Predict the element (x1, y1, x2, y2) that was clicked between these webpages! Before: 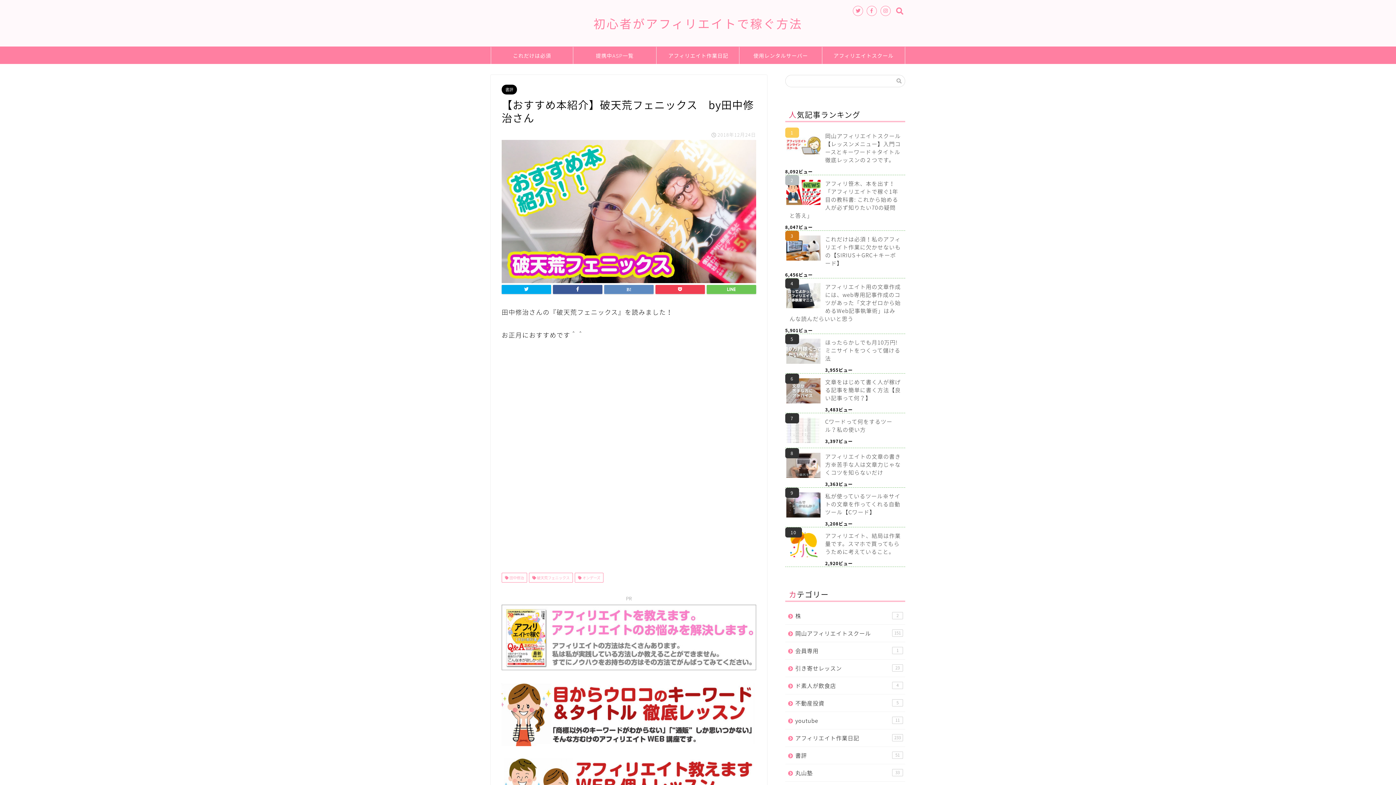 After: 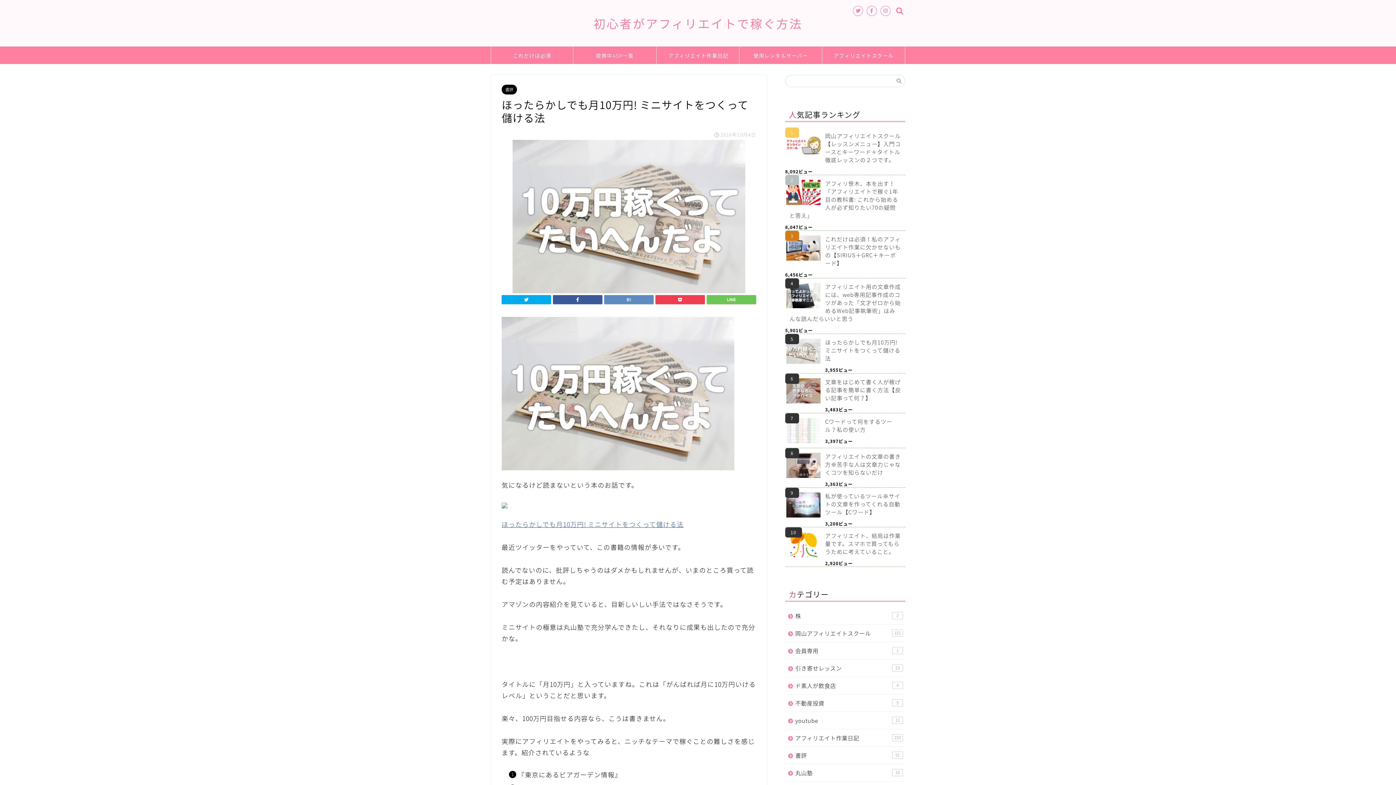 Action: bbox: (785, 334, 905, 366) label: ほったらかしでも月10万円! ミニサイトをつくって儲ける法